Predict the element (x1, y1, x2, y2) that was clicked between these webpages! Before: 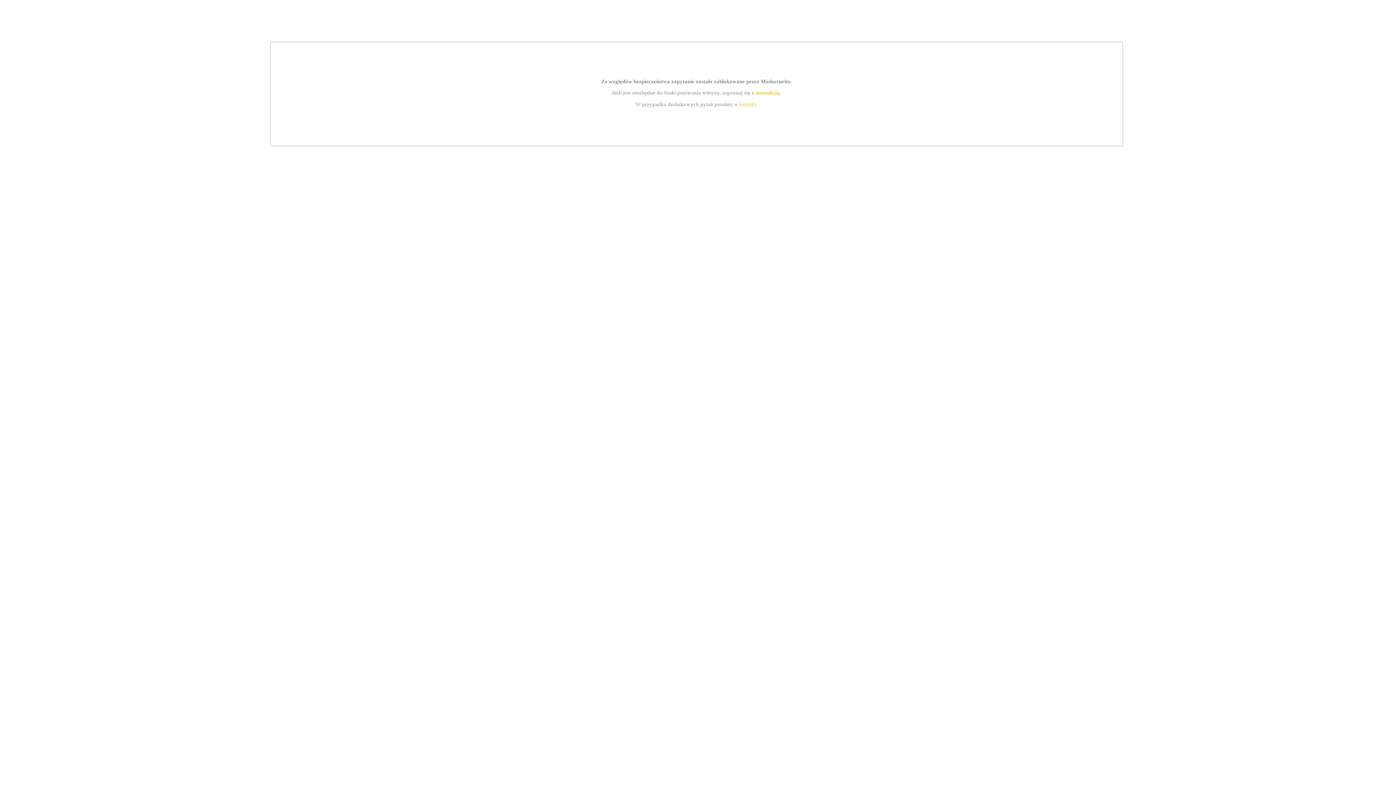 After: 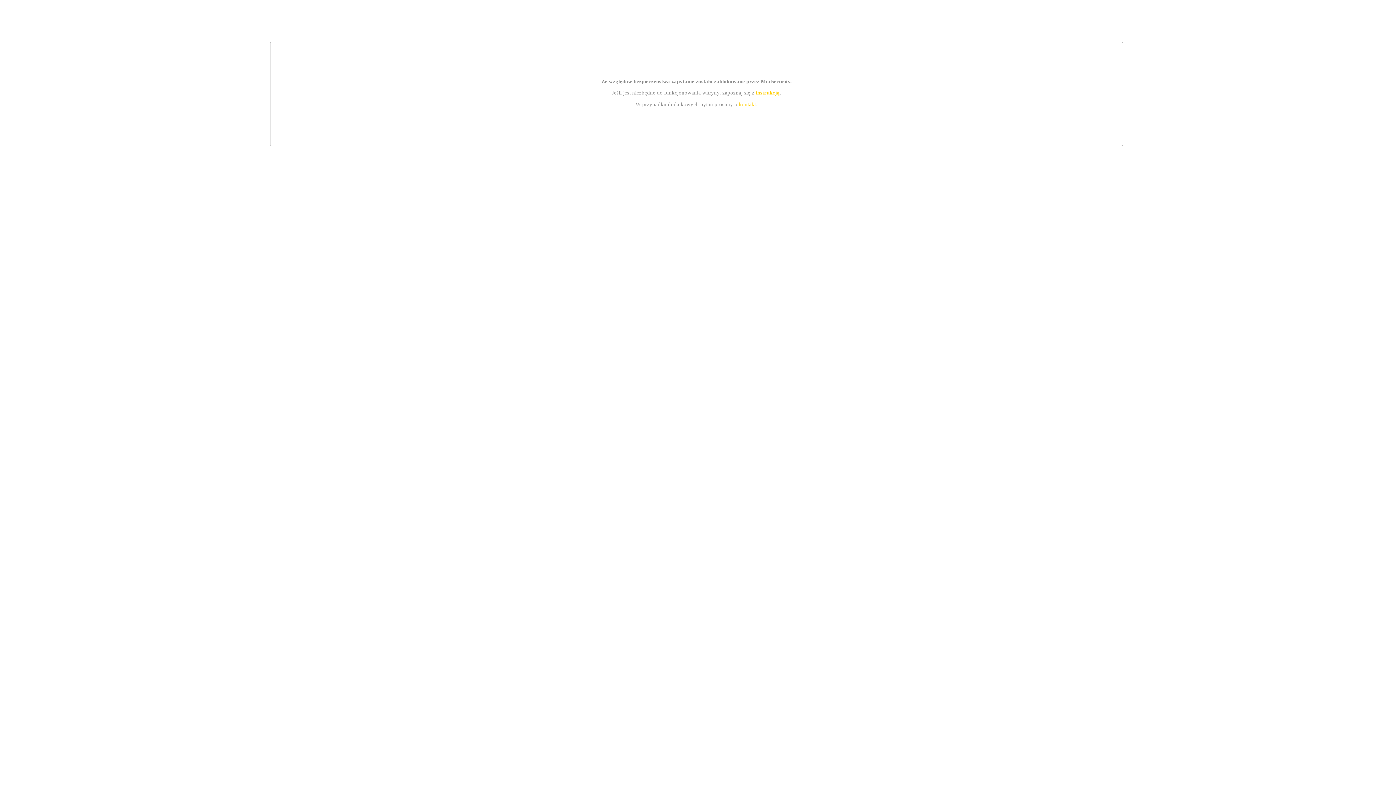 Action: label: instrukcją bbox: (755, 89, 779, 95)